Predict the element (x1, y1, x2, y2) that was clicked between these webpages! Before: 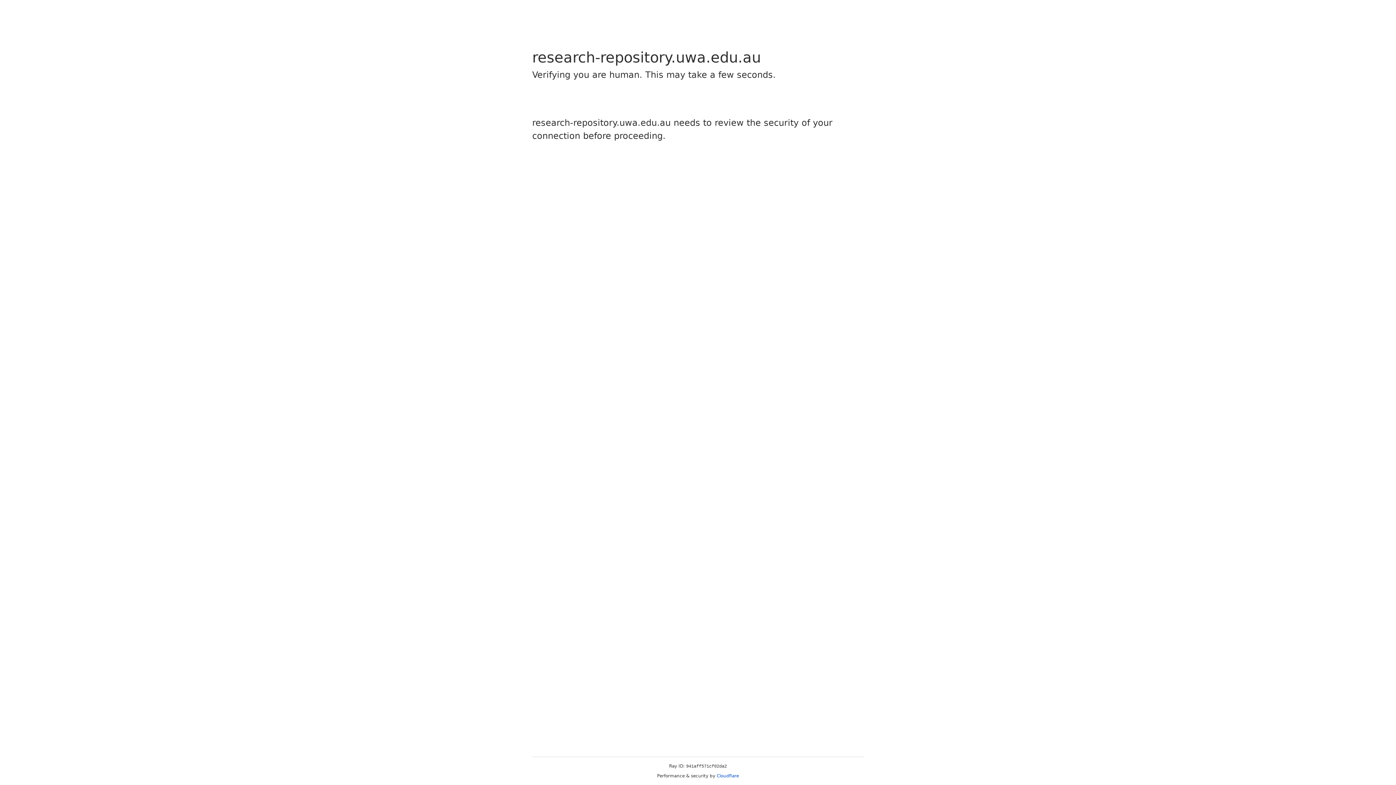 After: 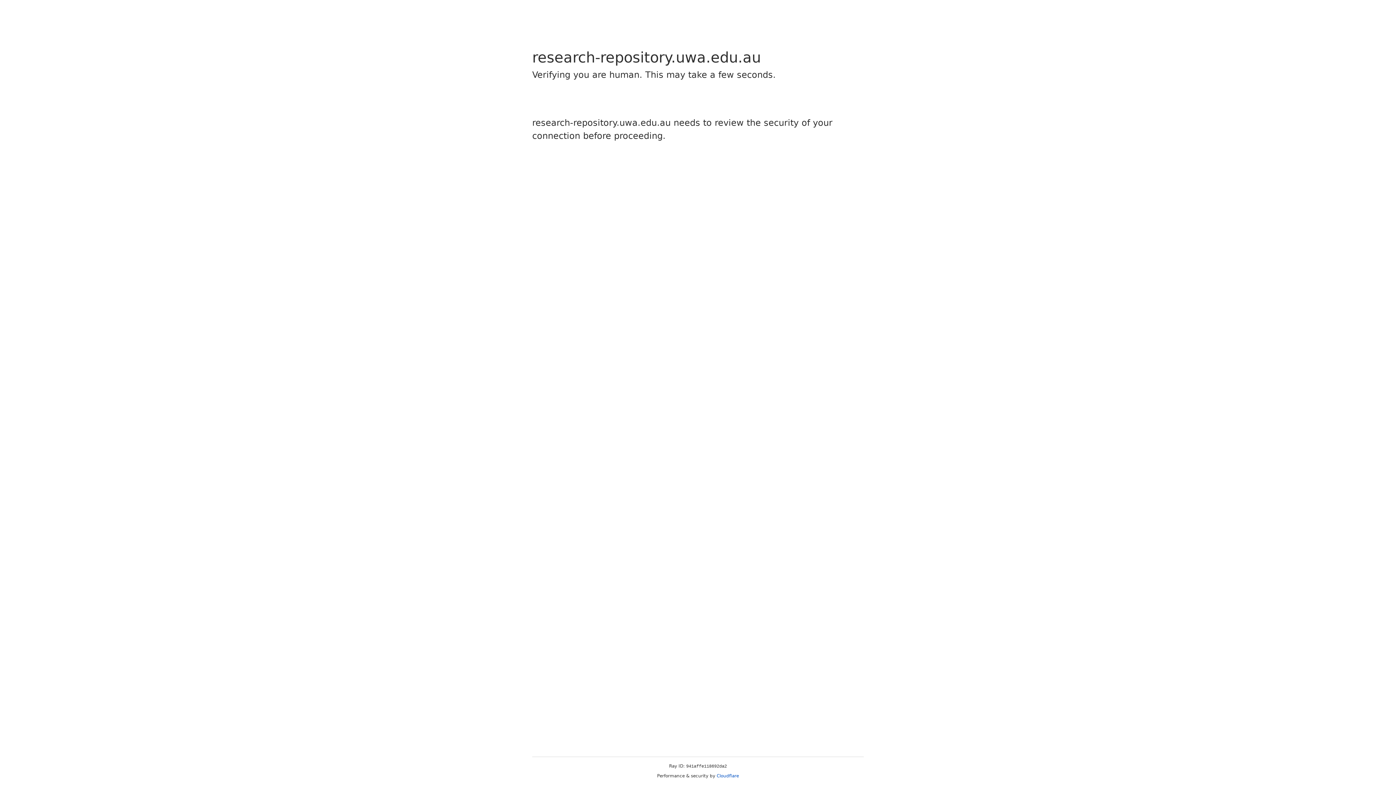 Action: label: Cloudflare bbox: (716, 773, 739, 778)